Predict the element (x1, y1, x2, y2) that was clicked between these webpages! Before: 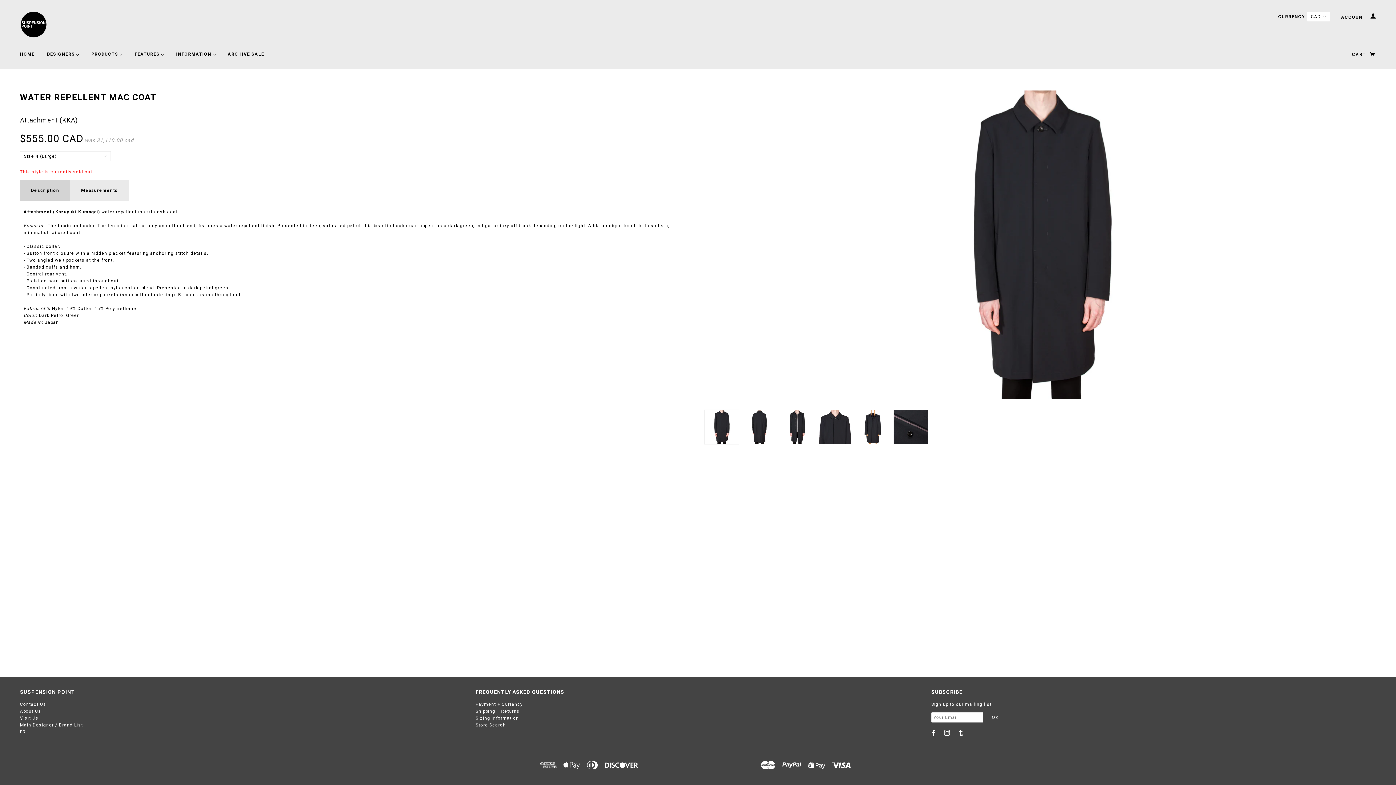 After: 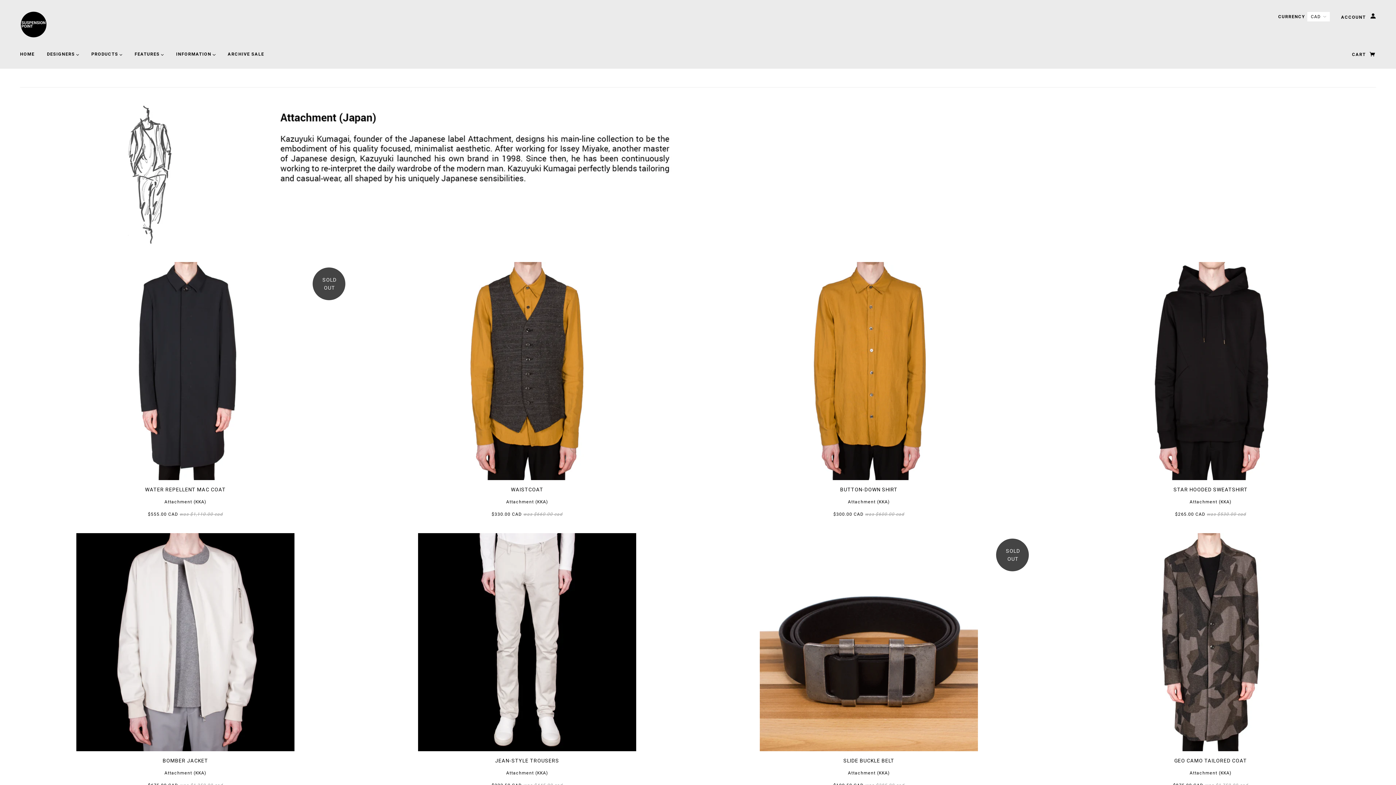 Action: label: Attachment (KKA) bbox: (20, 116, 77, 124)